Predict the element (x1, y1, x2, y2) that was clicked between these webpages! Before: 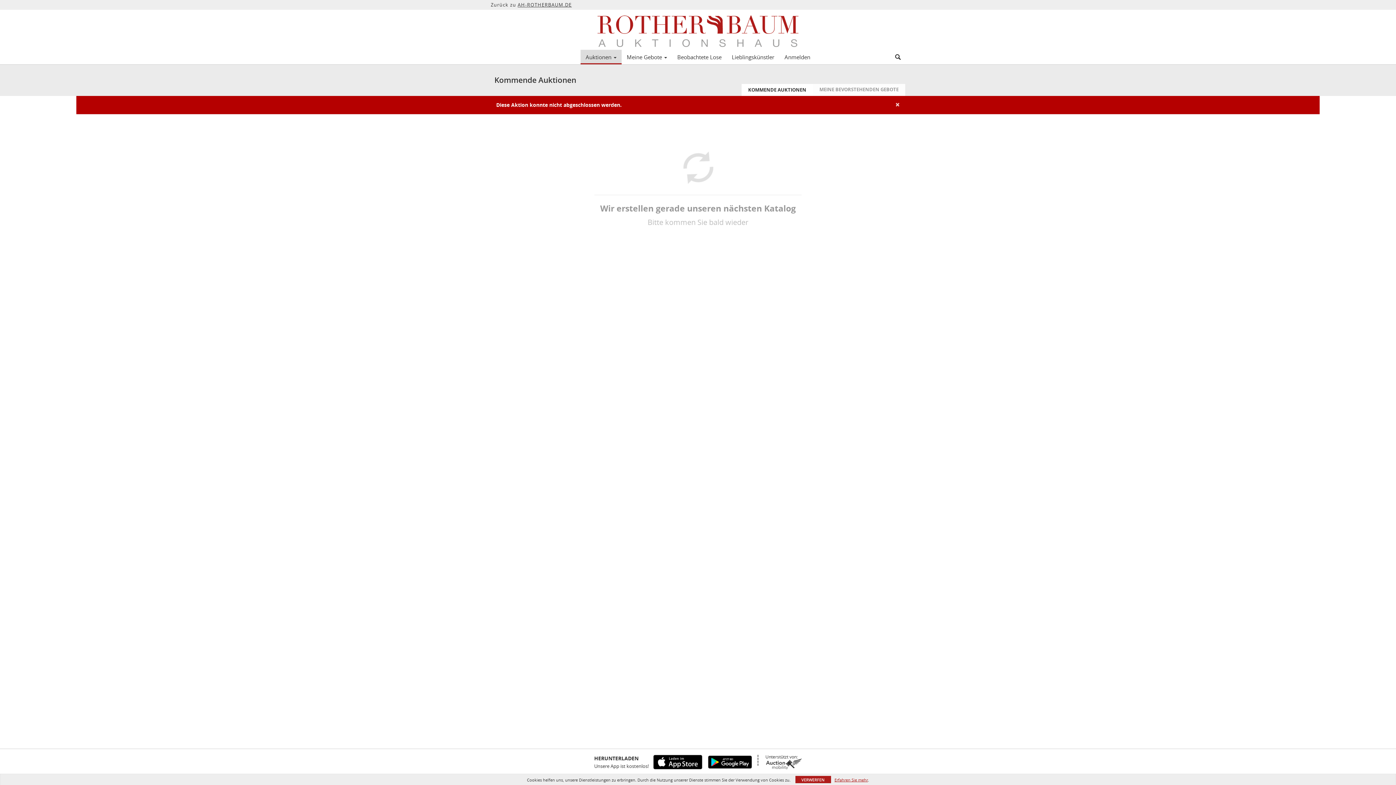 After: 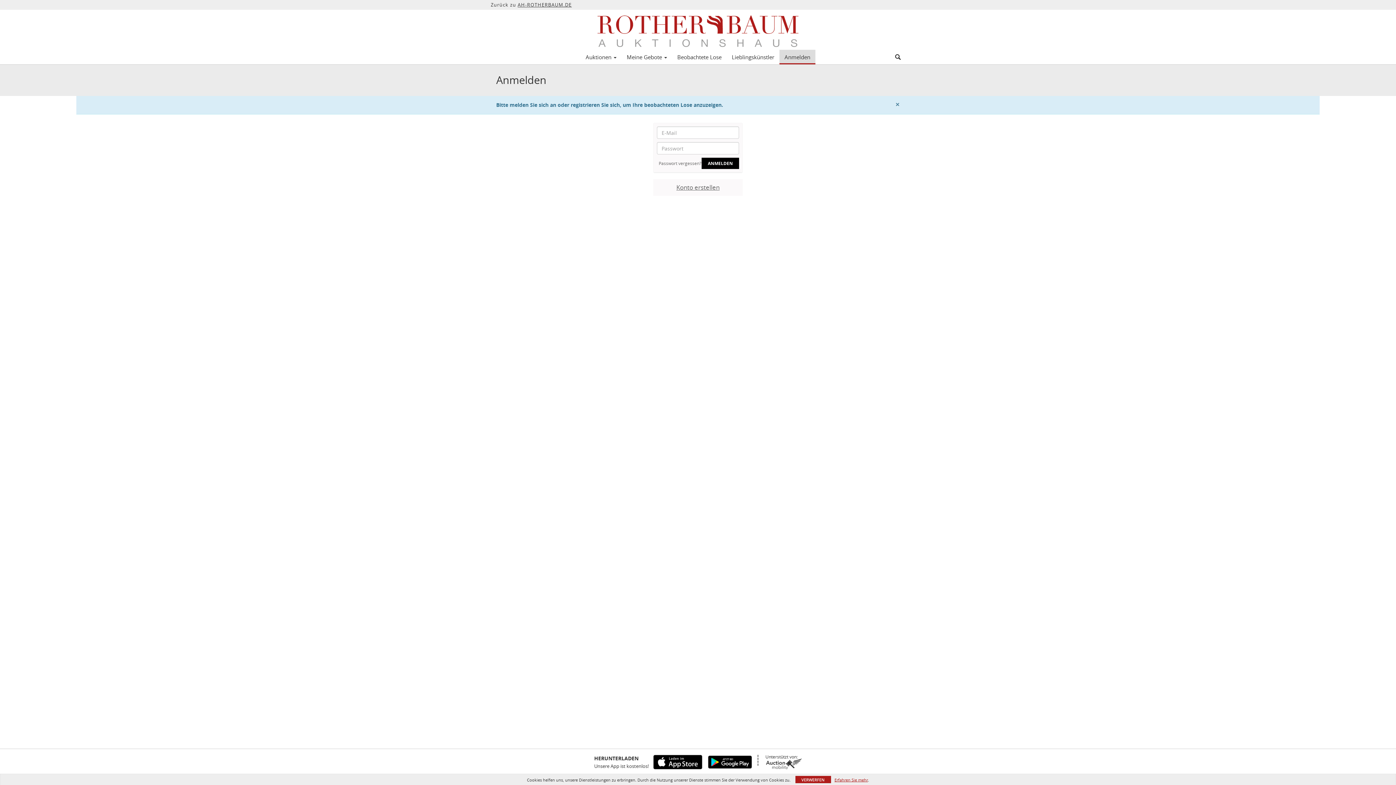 Action: label: Beobachtete Lose bbox: (672, 51, 726, 62)